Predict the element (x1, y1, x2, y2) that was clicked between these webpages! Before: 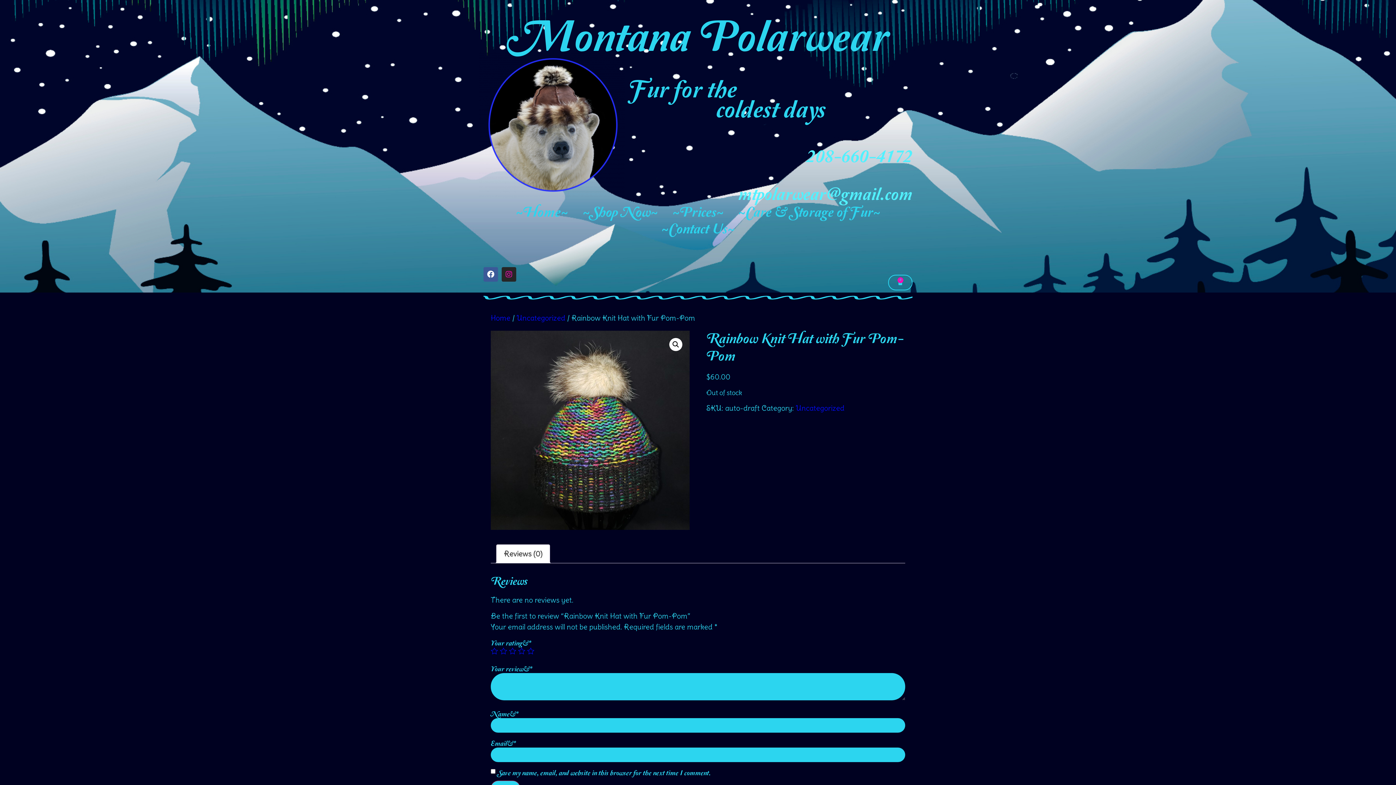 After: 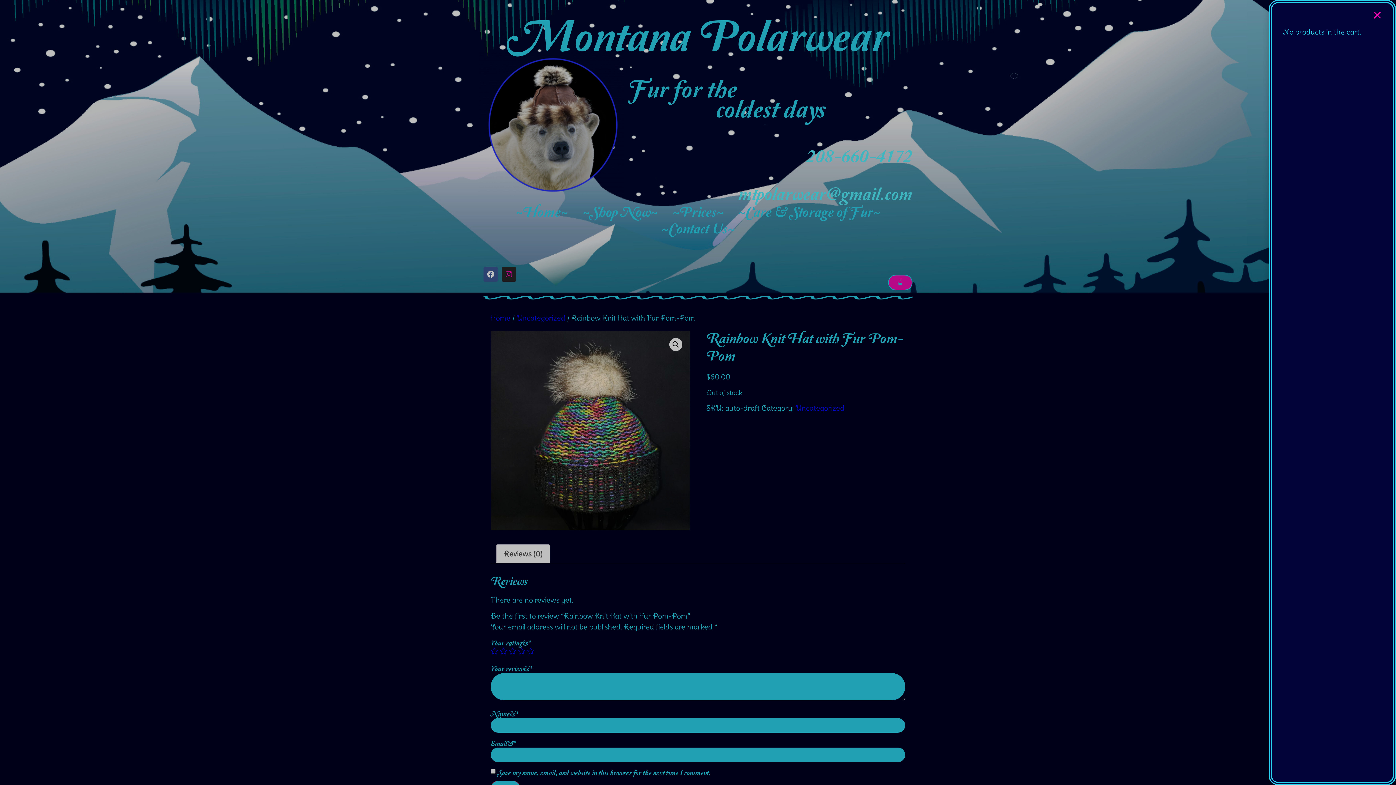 Action: bbox: (888, 274, 912, 290) label: 0
Cart